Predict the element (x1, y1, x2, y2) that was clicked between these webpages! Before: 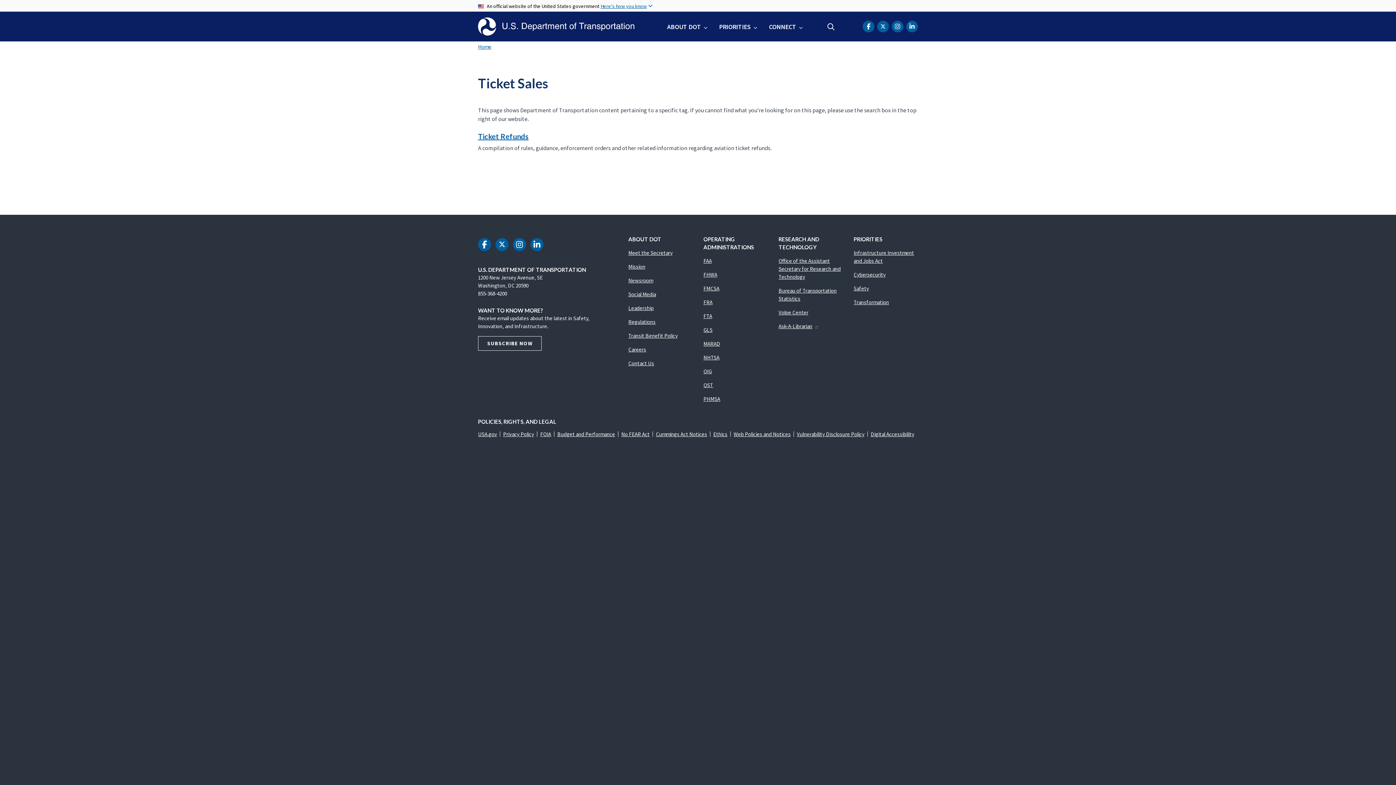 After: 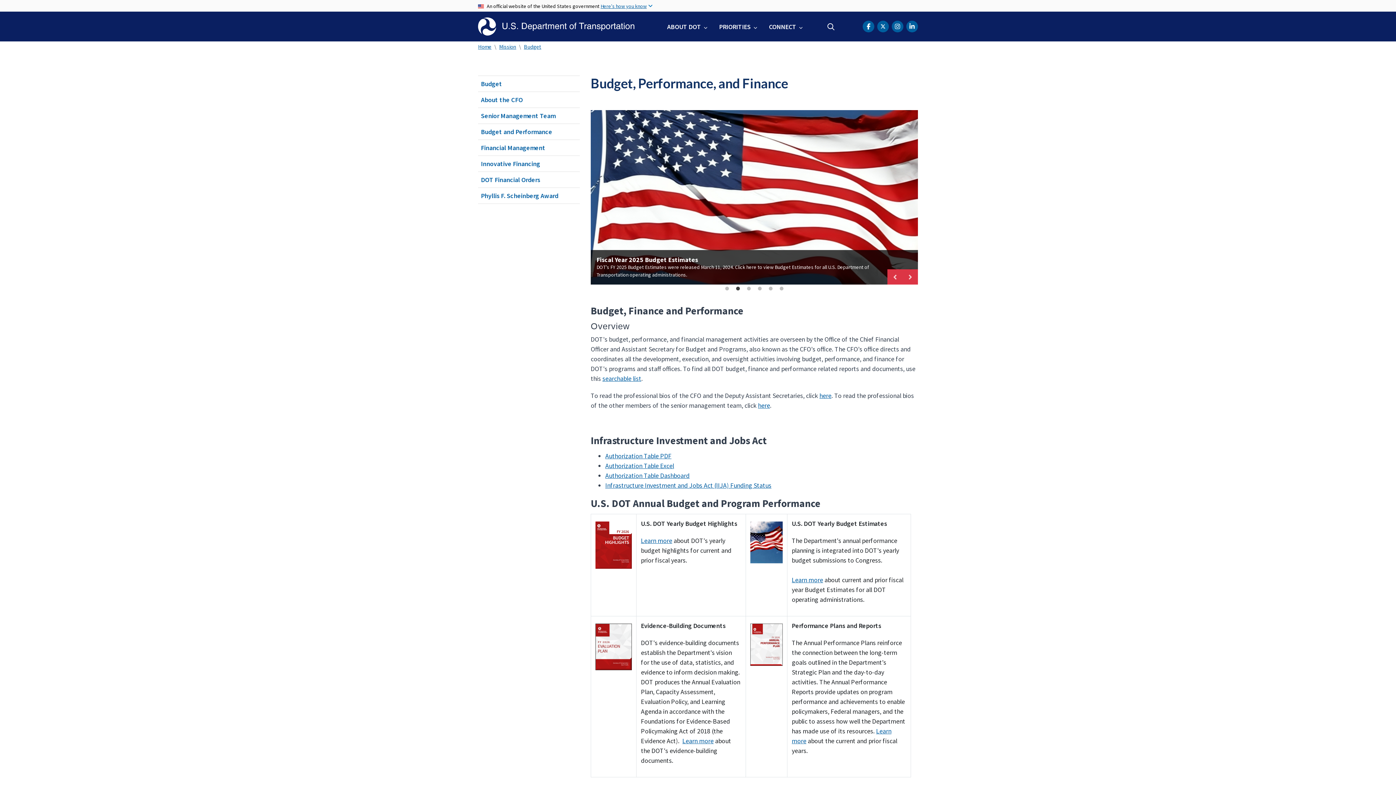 Action: bbox: (557, 430, 615, 437) label: Budget and Performance